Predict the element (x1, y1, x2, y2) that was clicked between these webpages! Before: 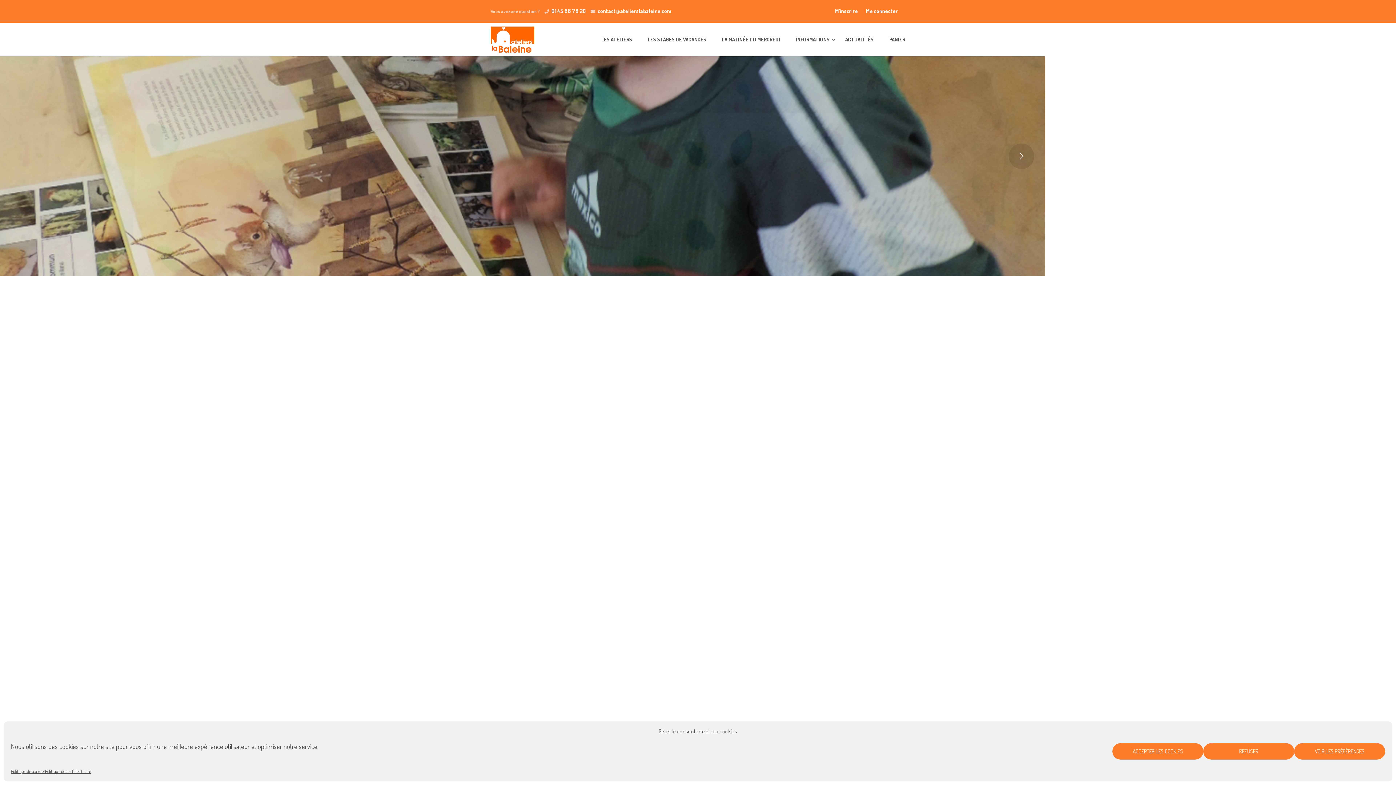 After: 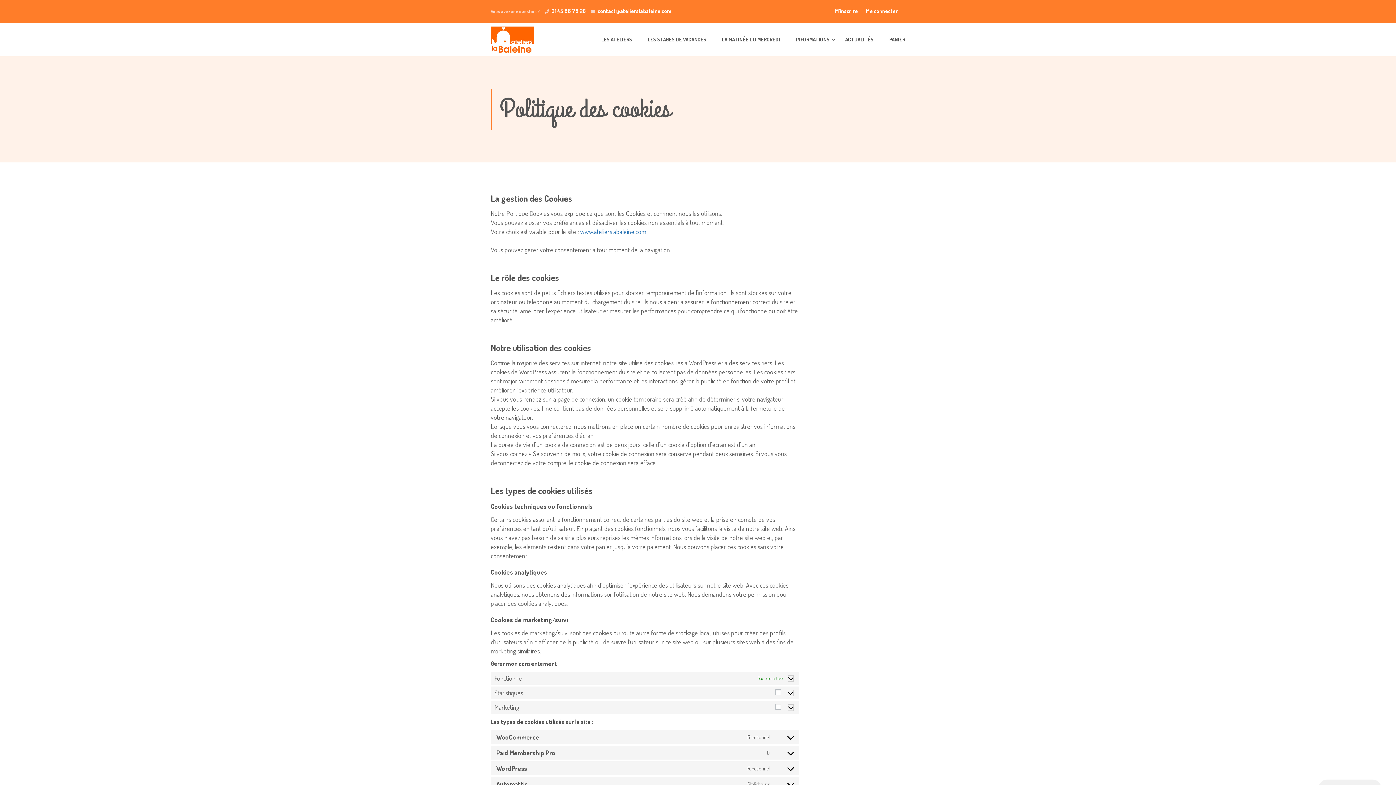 Action: bbox: (10, 767, 45, 776) label: Politique des cookies